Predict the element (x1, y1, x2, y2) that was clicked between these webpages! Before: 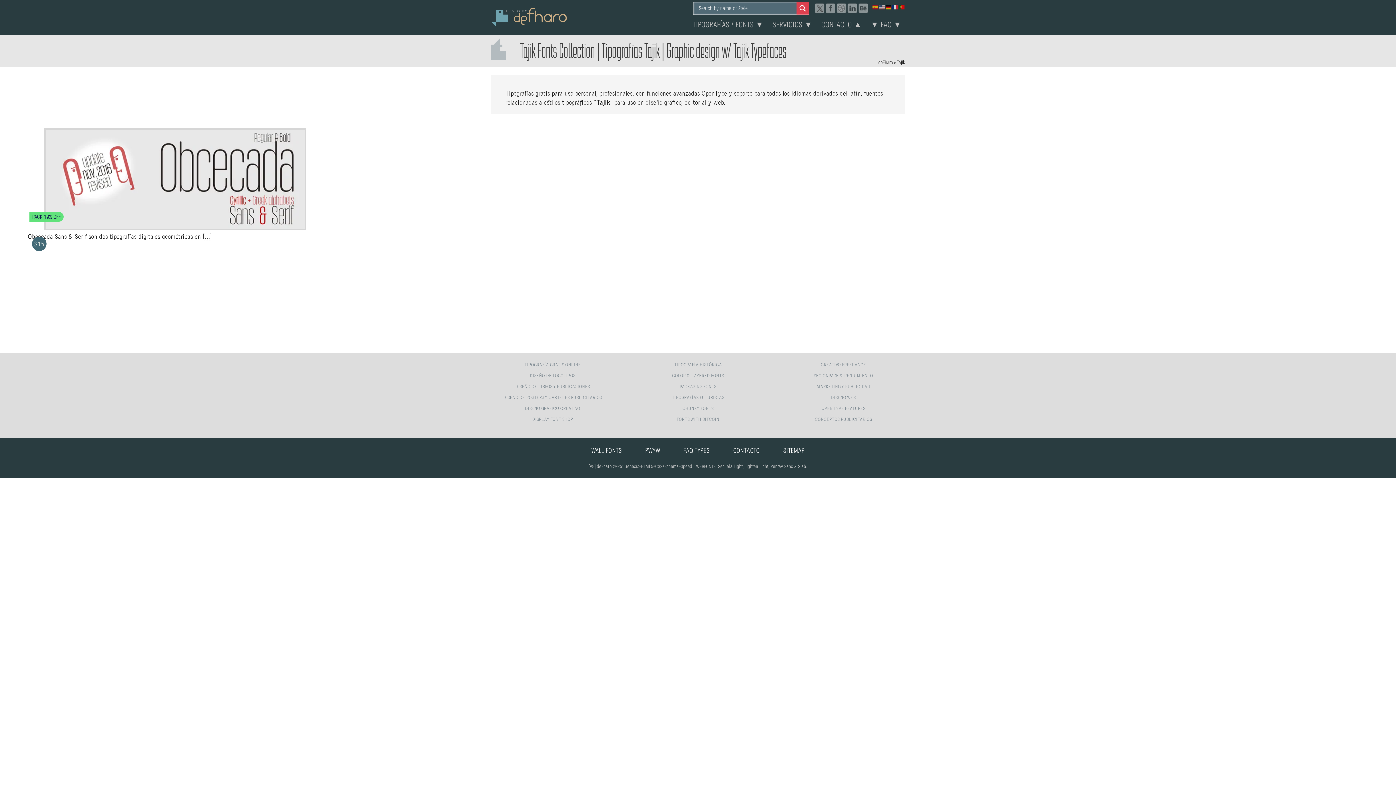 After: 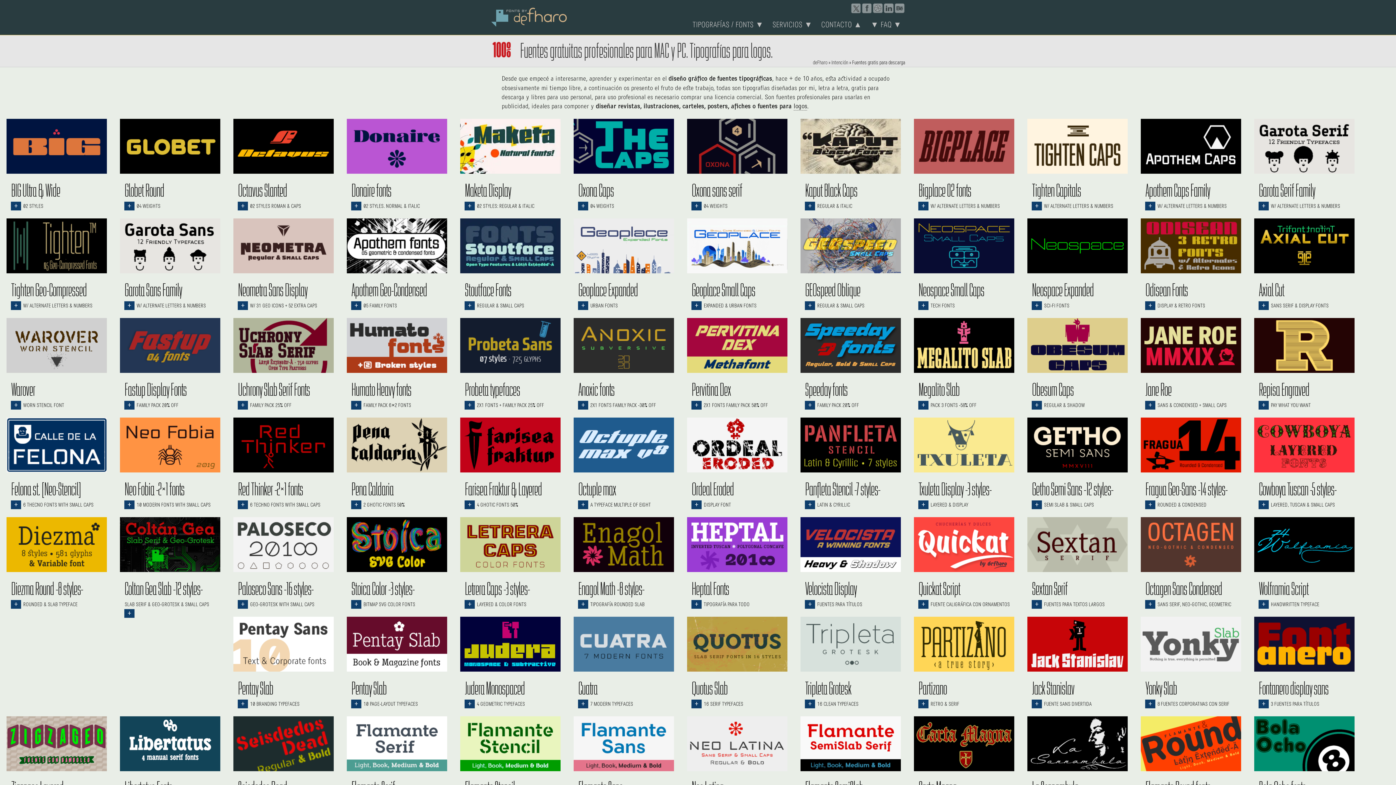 Action: bbox: (524, 363, 580, 367) label: TIPOGRAFÍA GRATIS ONLINE